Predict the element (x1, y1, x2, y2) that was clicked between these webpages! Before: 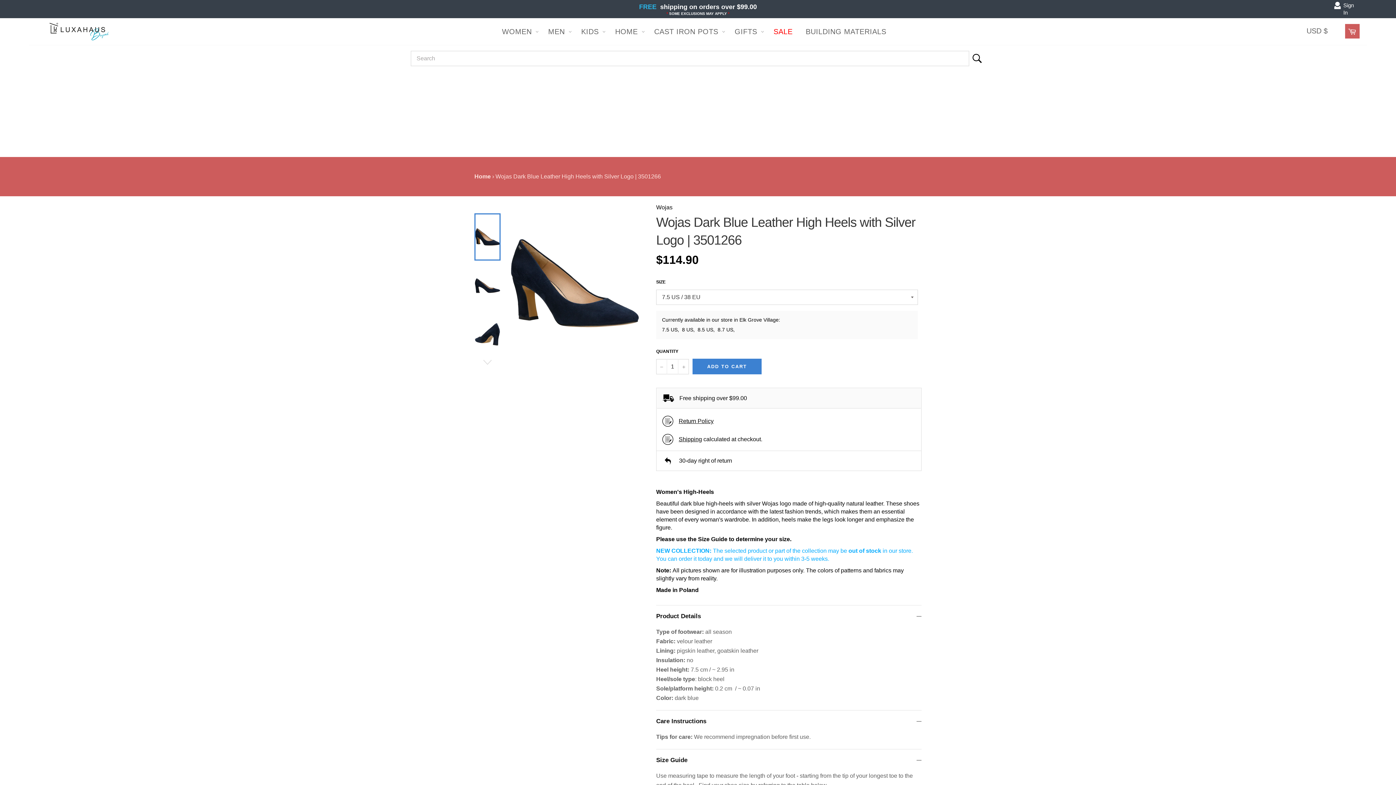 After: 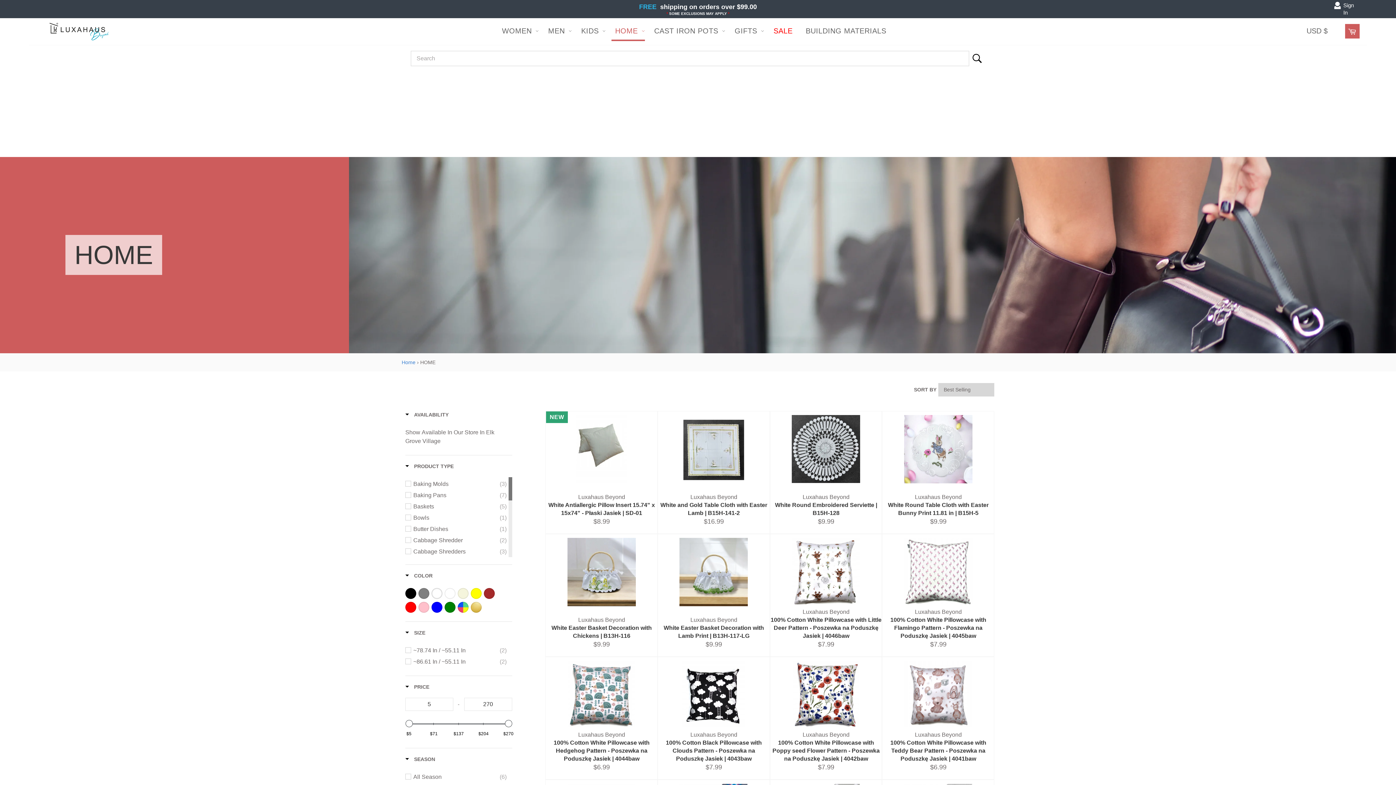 Action: bbox: (611, 23, 644, 40) label: HOME